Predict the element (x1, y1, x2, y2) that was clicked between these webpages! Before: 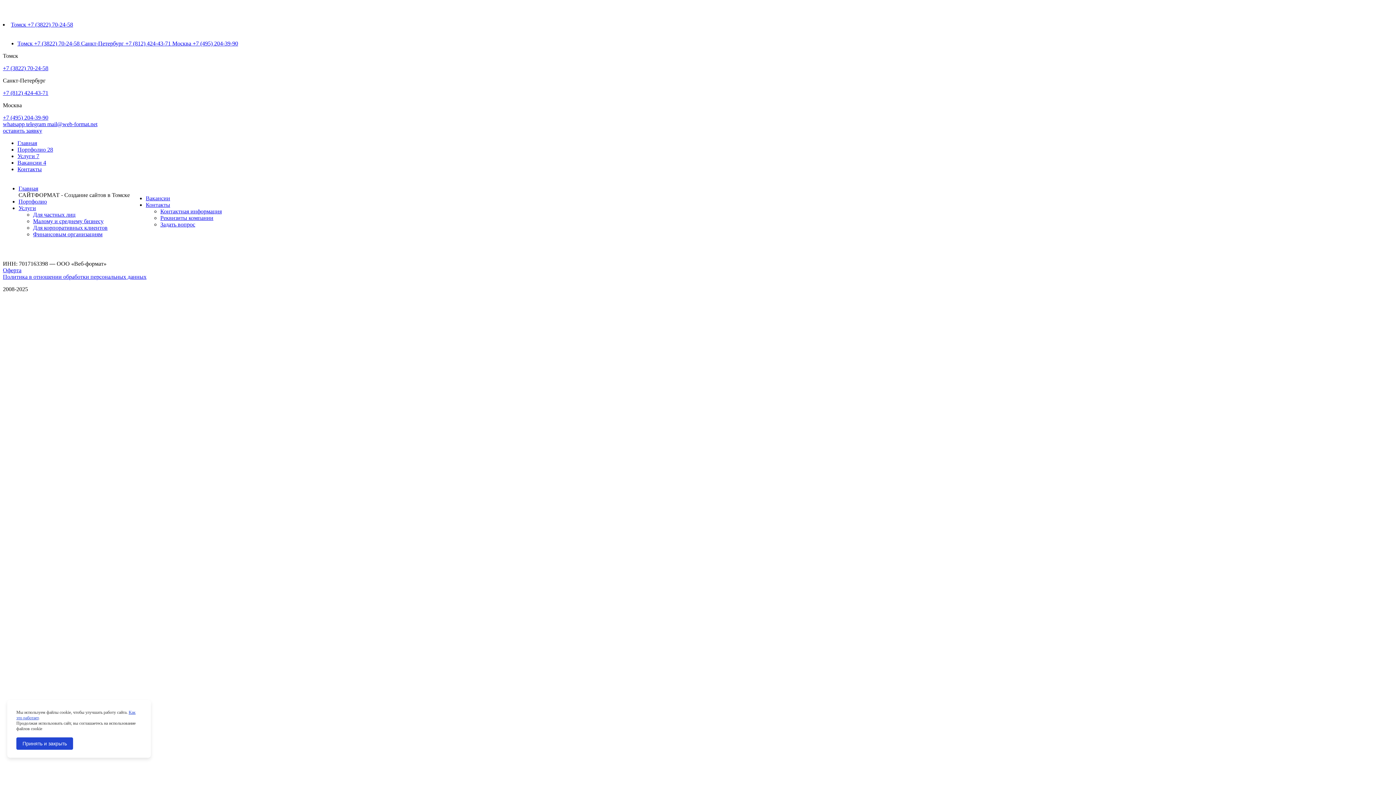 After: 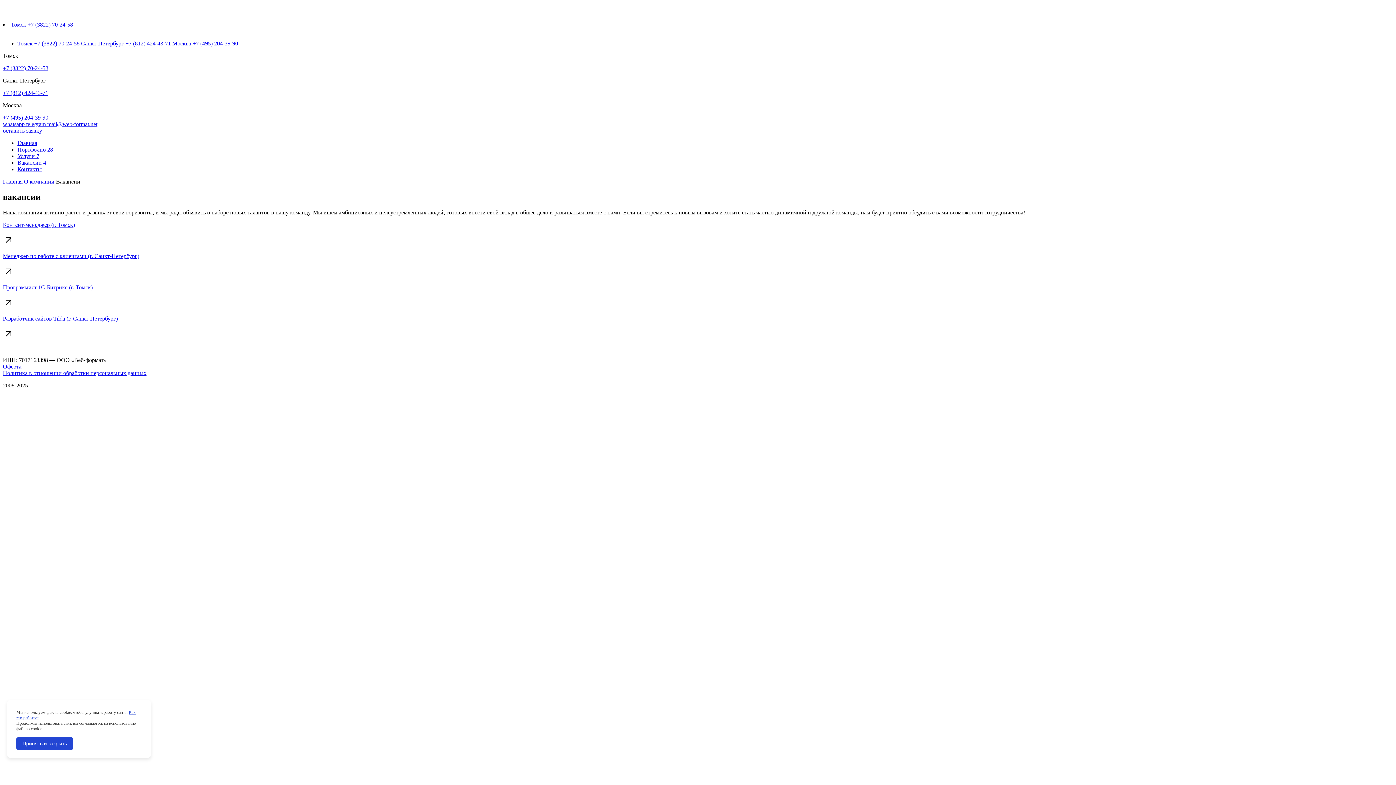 Action: label: Вакансии 4 bbox: (17, 159, 46, 165)